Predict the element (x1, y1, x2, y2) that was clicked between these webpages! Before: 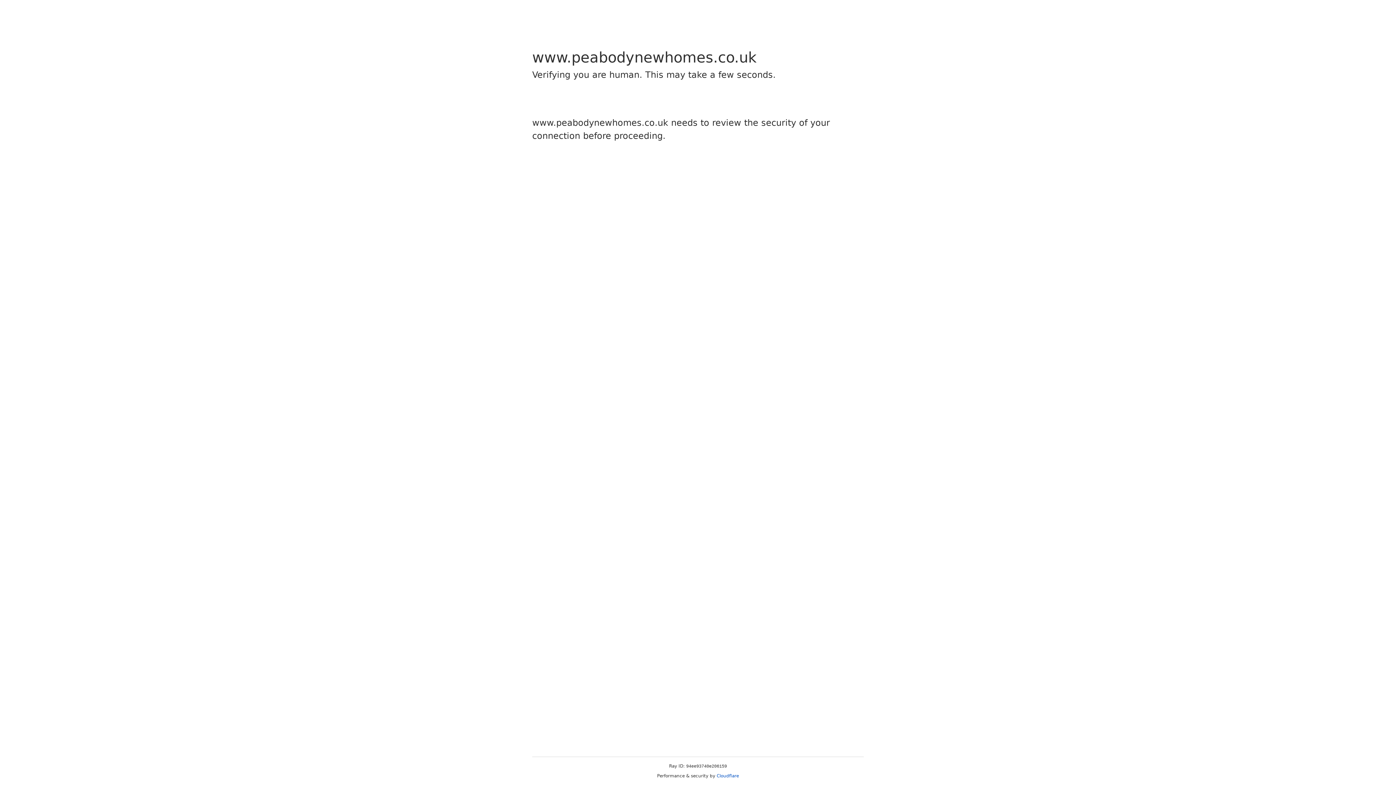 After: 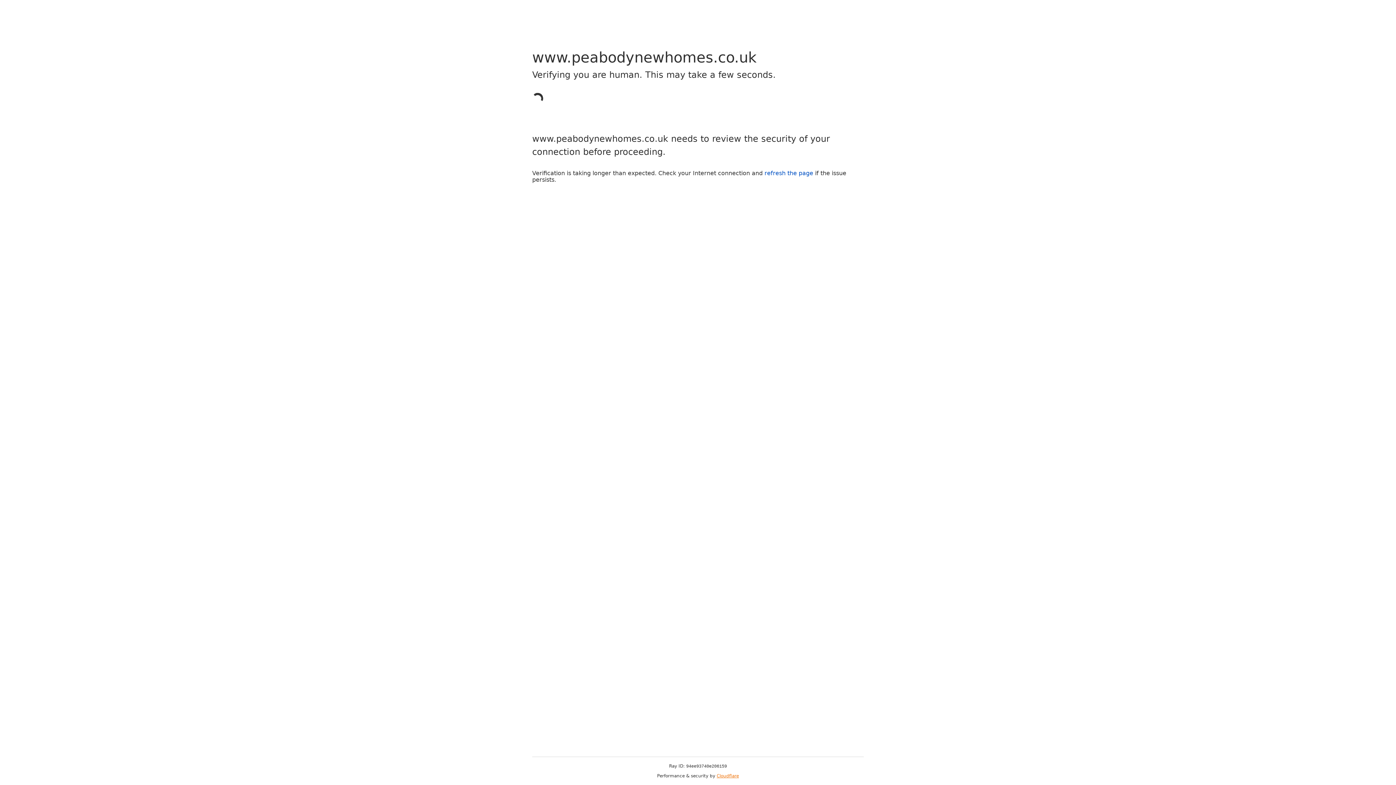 Action: bbox: (716, 773, 739, 778) label: Cloudflare